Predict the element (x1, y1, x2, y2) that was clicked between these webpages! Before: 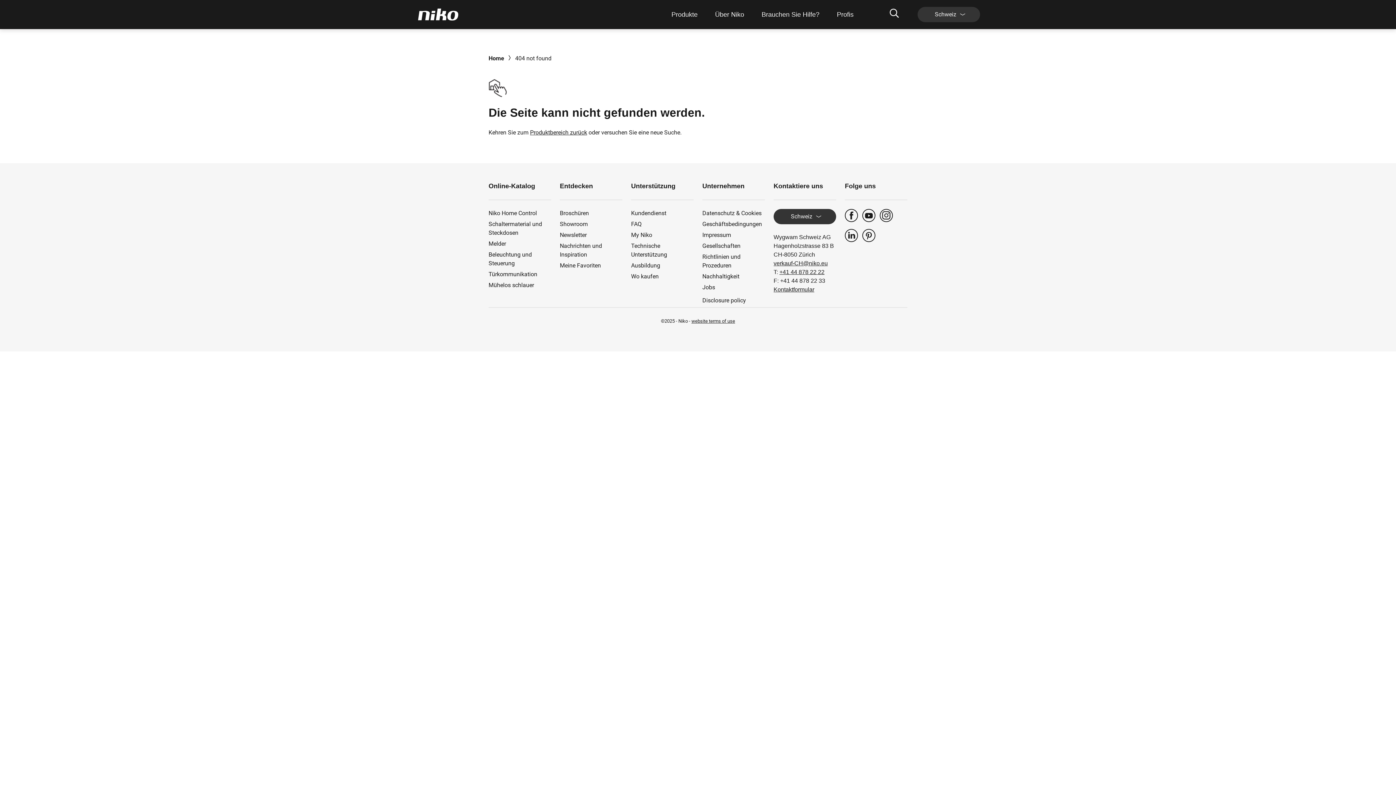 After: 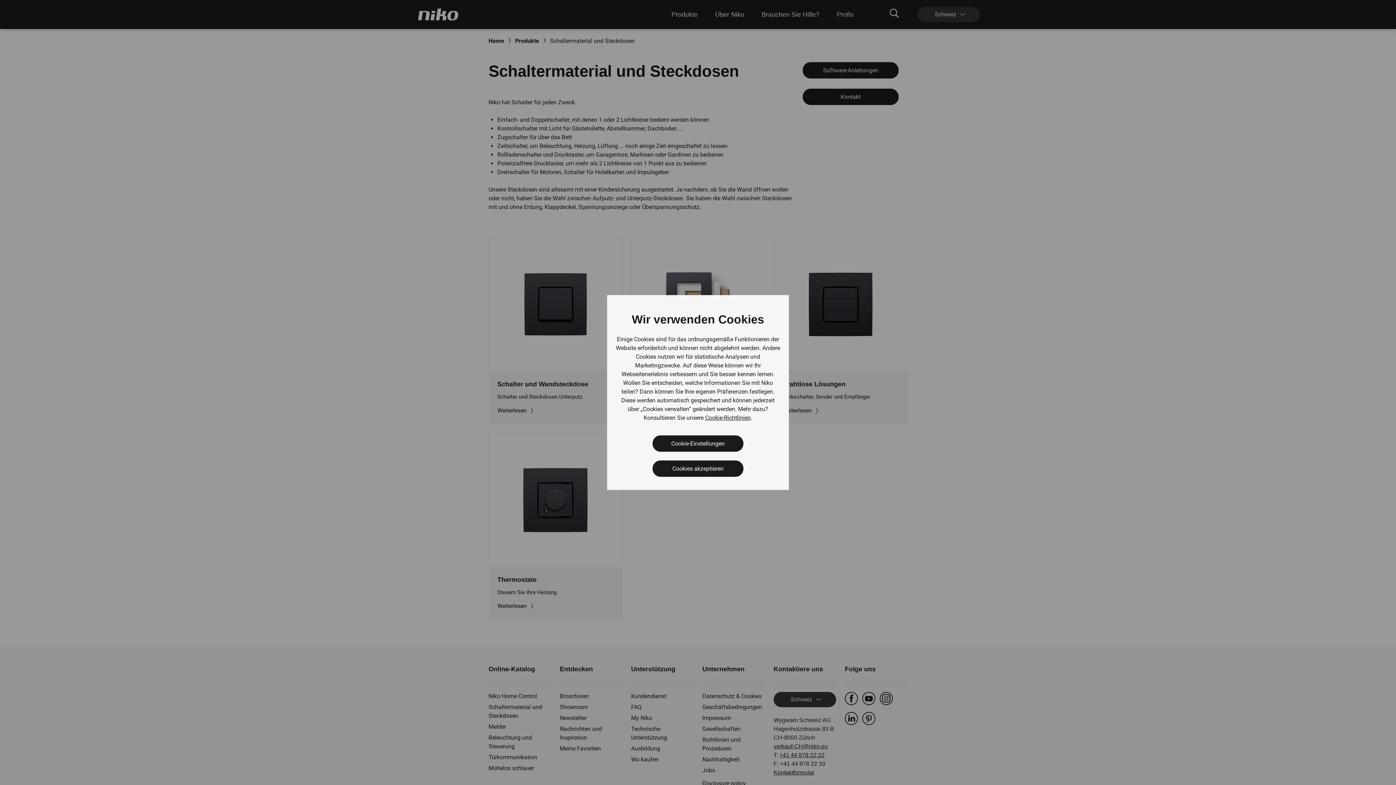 Action: label: Schaltermaterial und Steckdosen bbox: (488, 220, 551, 237)